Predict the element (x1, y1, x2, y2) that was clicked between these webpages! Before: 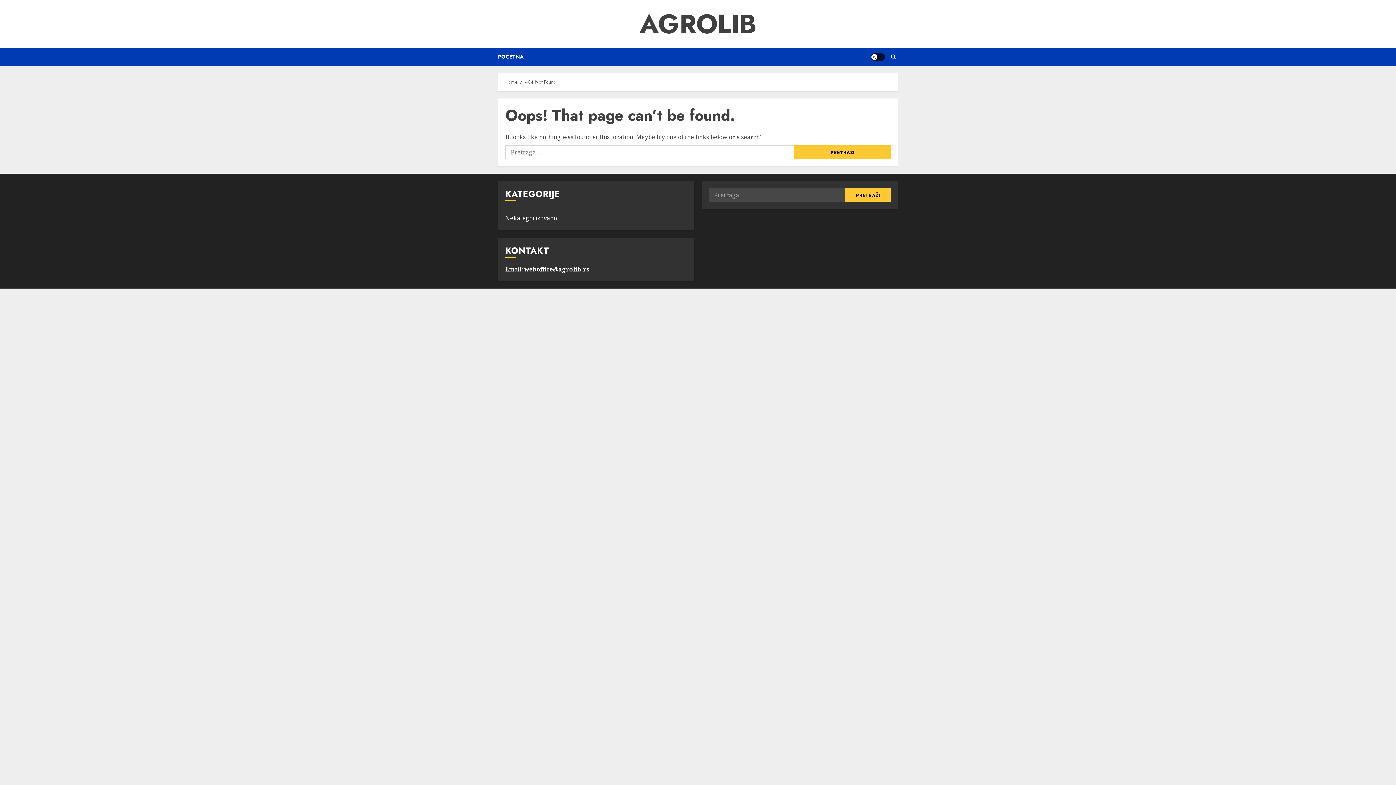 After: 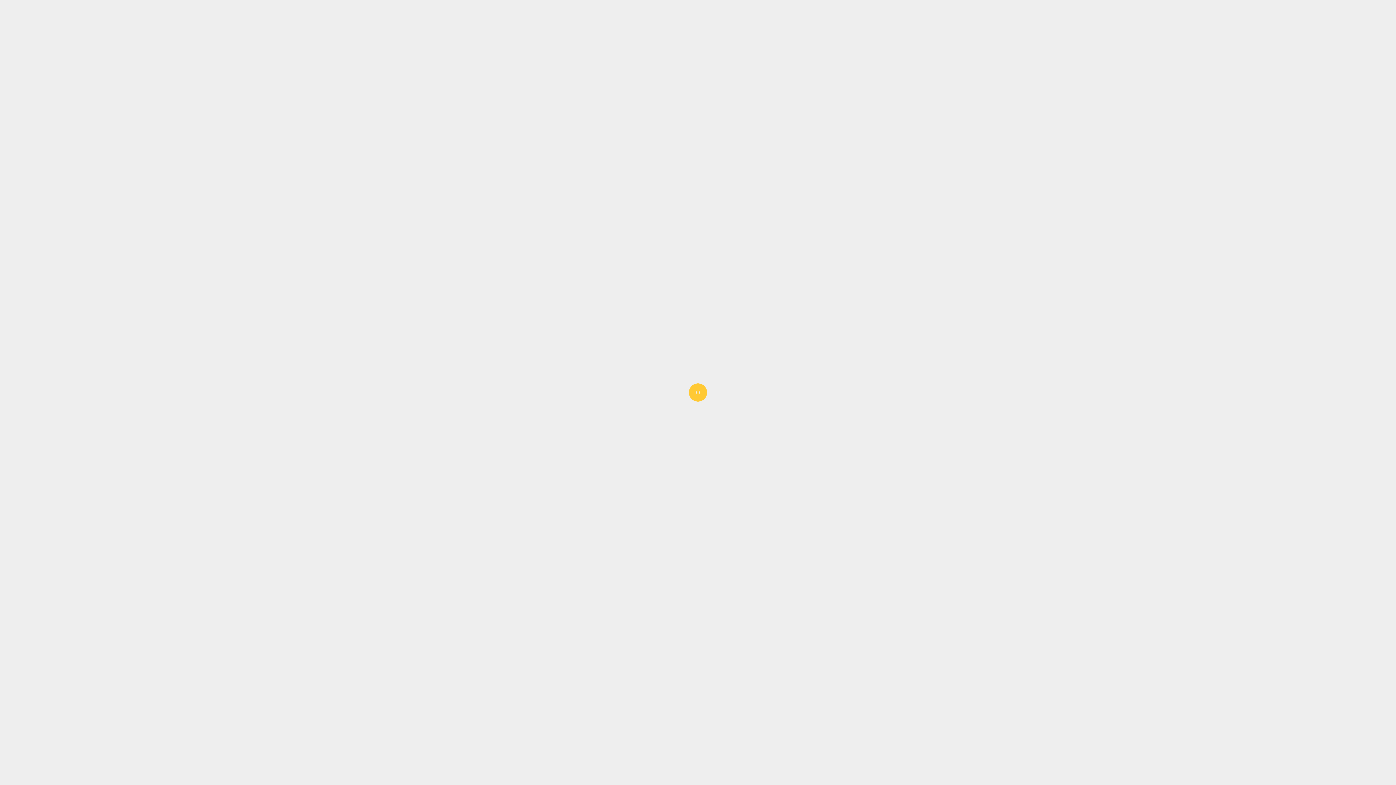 Action: bbox: (505, 213, 557, 223) label: Nekategorizovano